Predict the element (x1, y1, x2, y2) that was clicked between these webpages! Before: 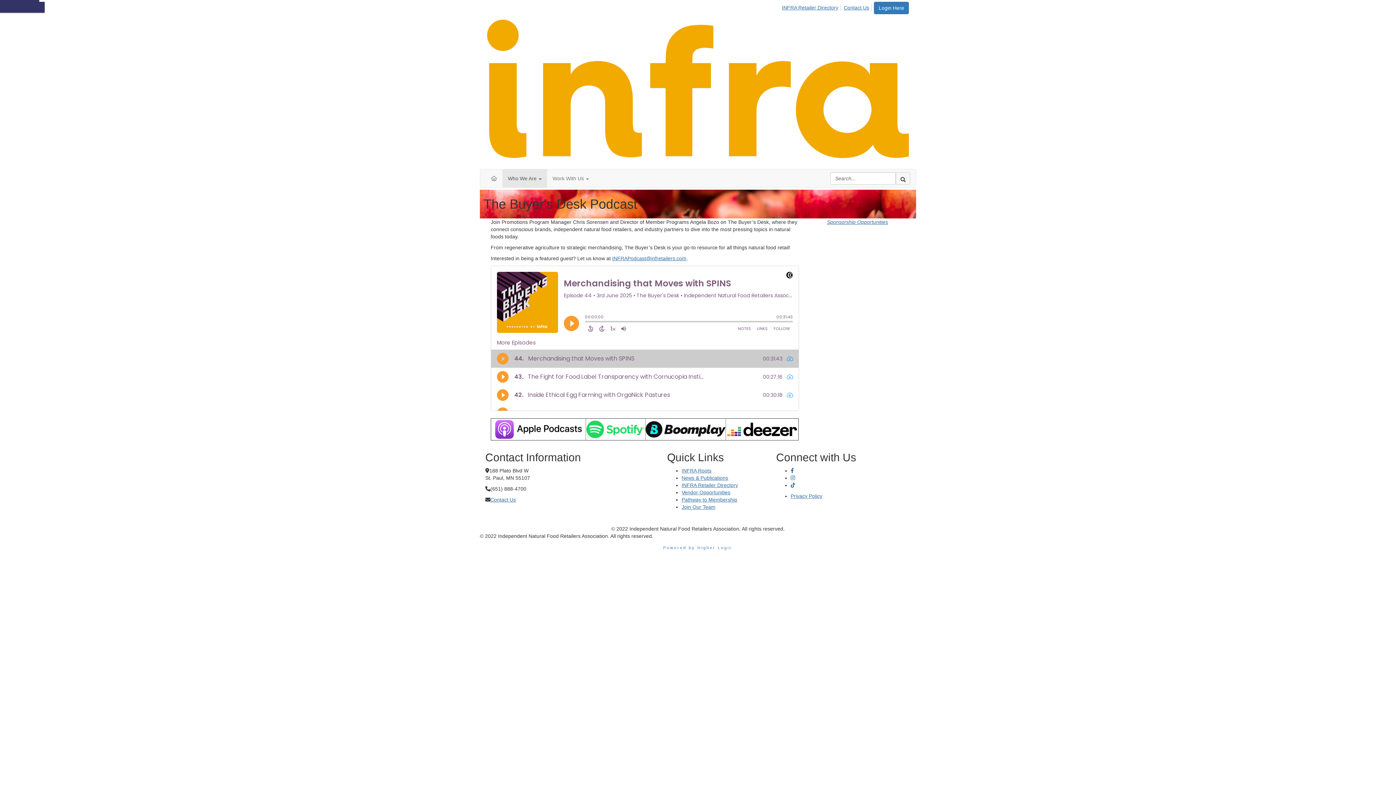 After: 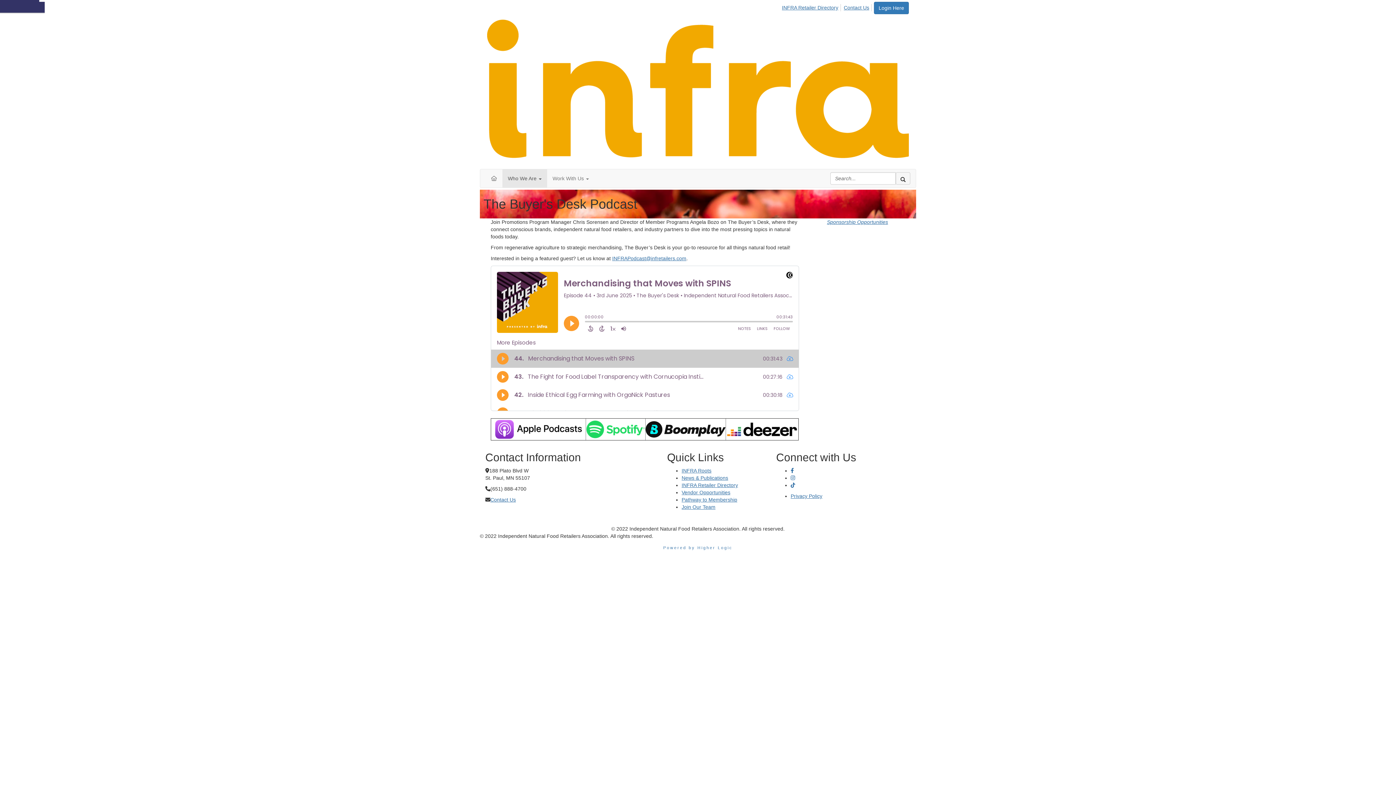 Action: bbox: (491, 418, 585, 440)